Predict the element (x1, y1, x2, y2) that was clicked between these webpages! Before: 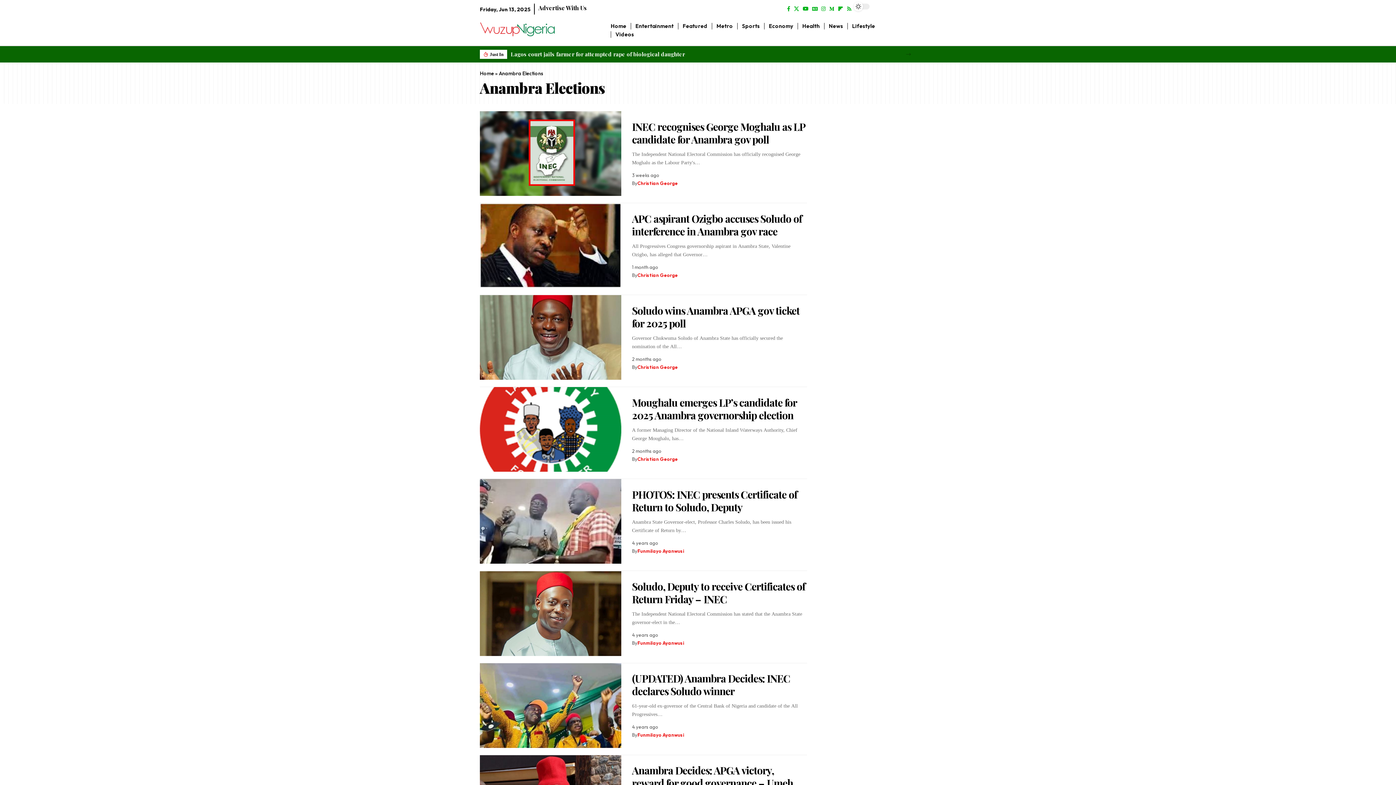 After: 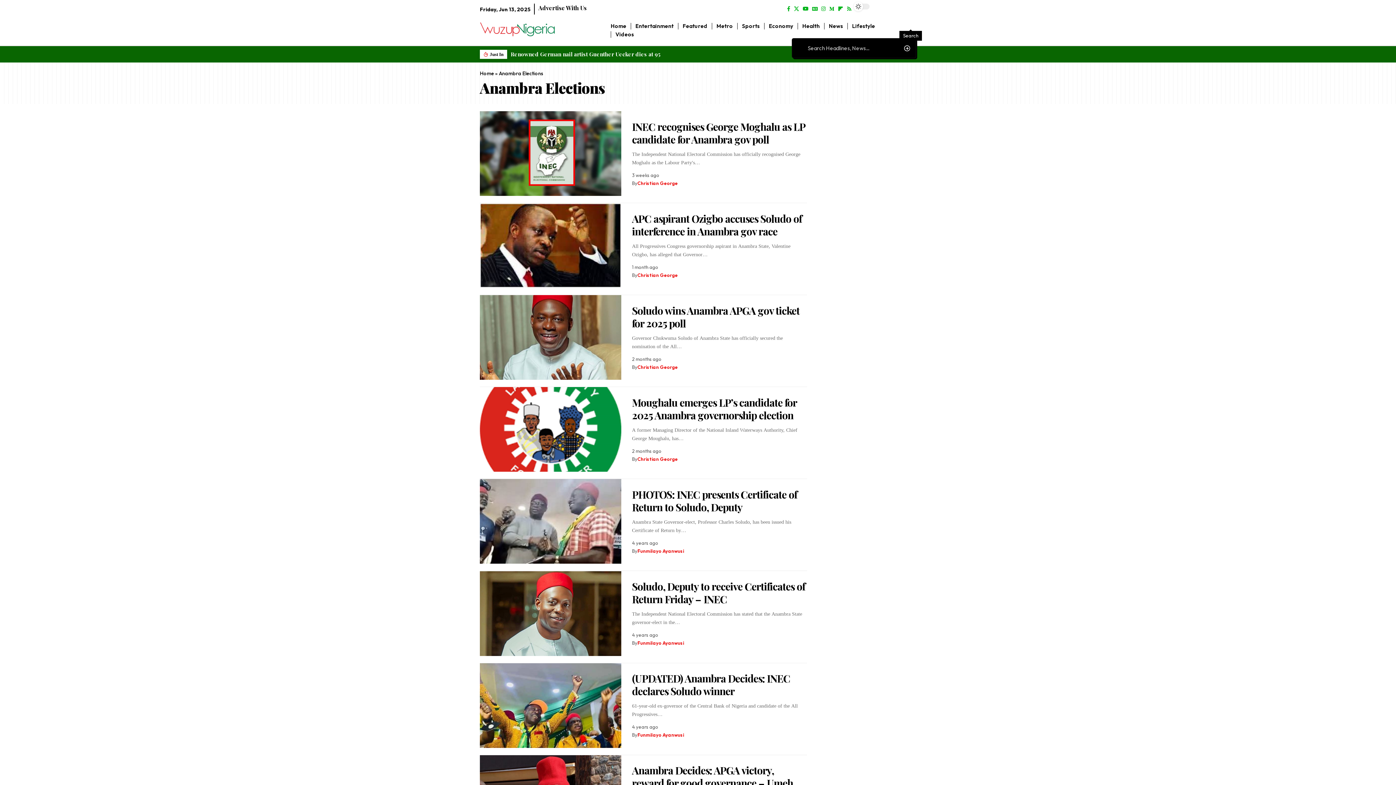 Action: label: search bbox: (907, 21, 914, 29)